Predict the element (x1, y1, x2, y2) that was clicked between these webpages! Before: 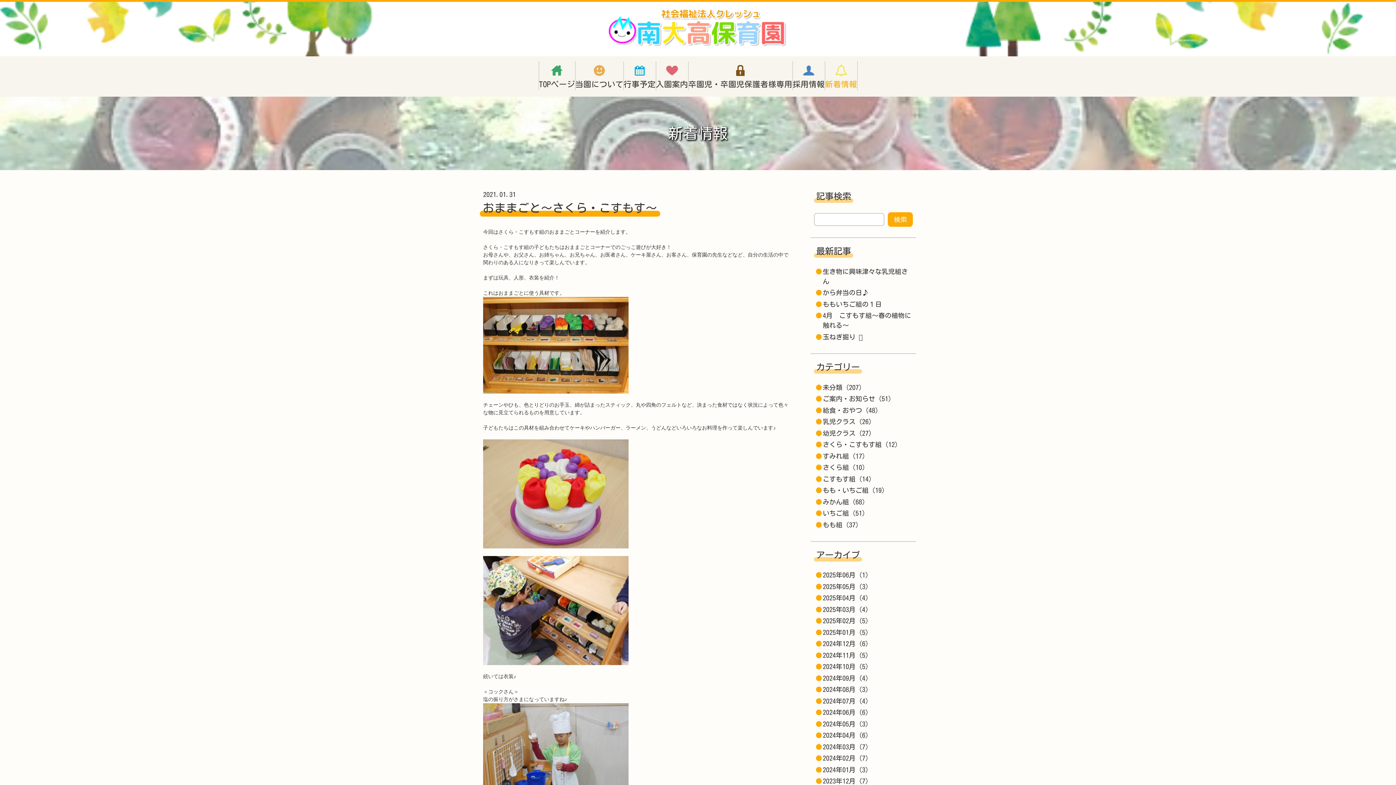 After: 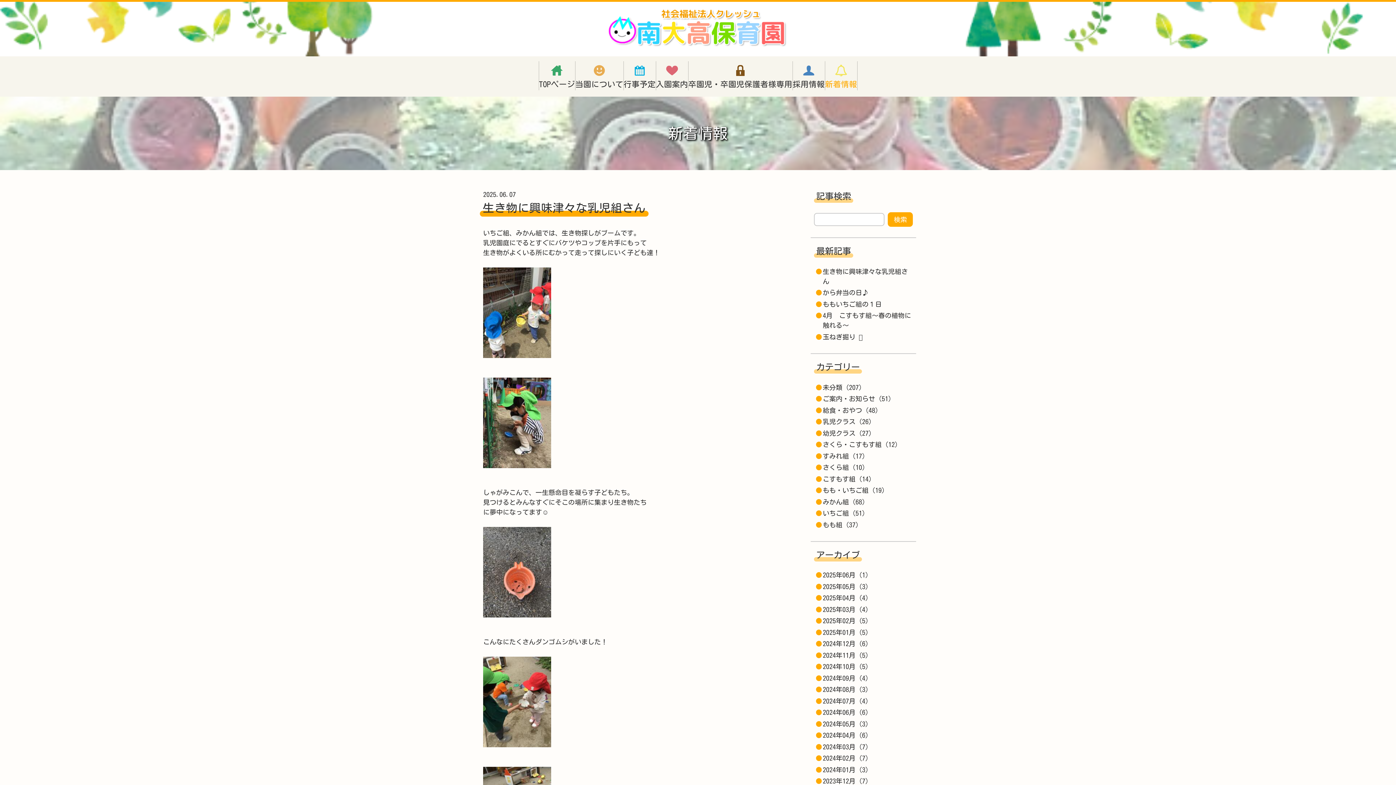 Action: bbox: (823, 384, 862, 390) label: 未分類 (207)